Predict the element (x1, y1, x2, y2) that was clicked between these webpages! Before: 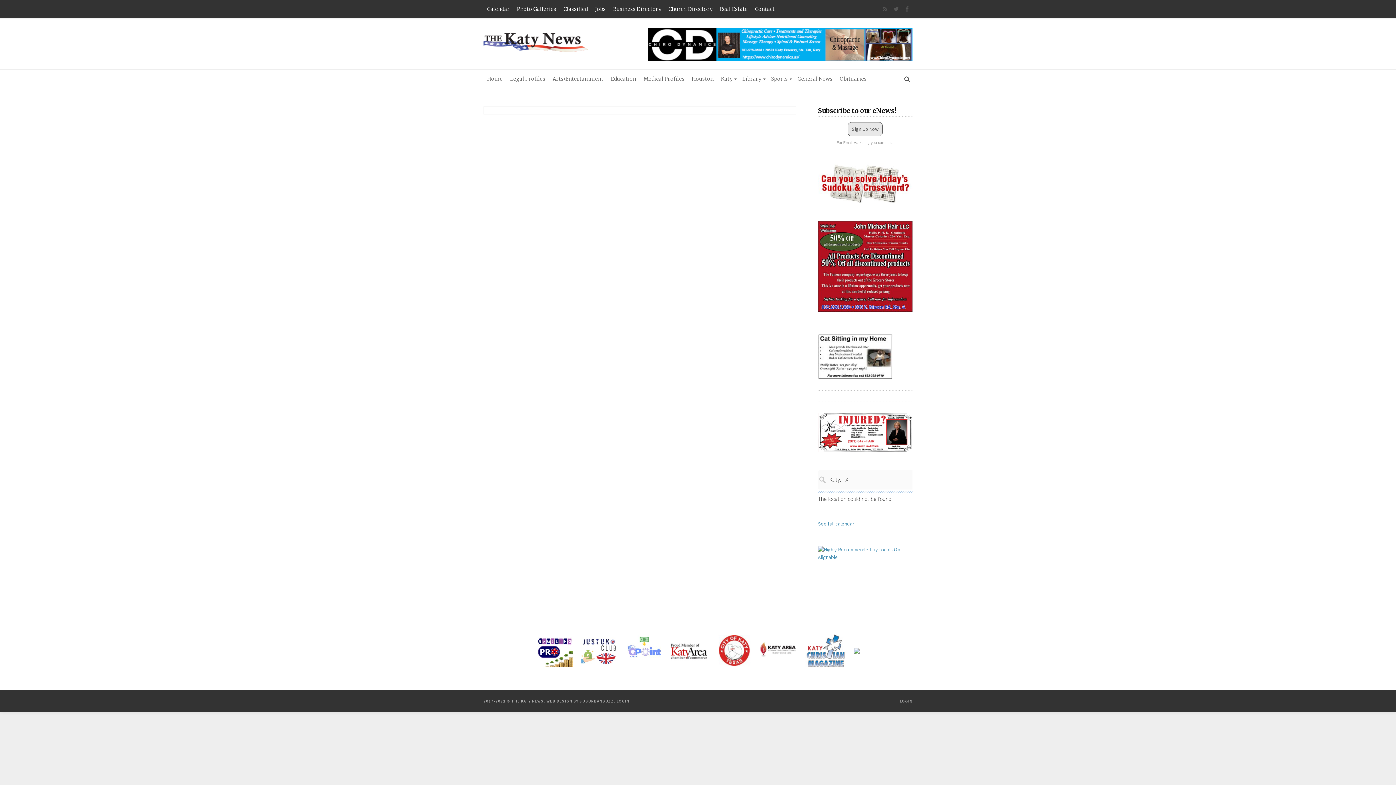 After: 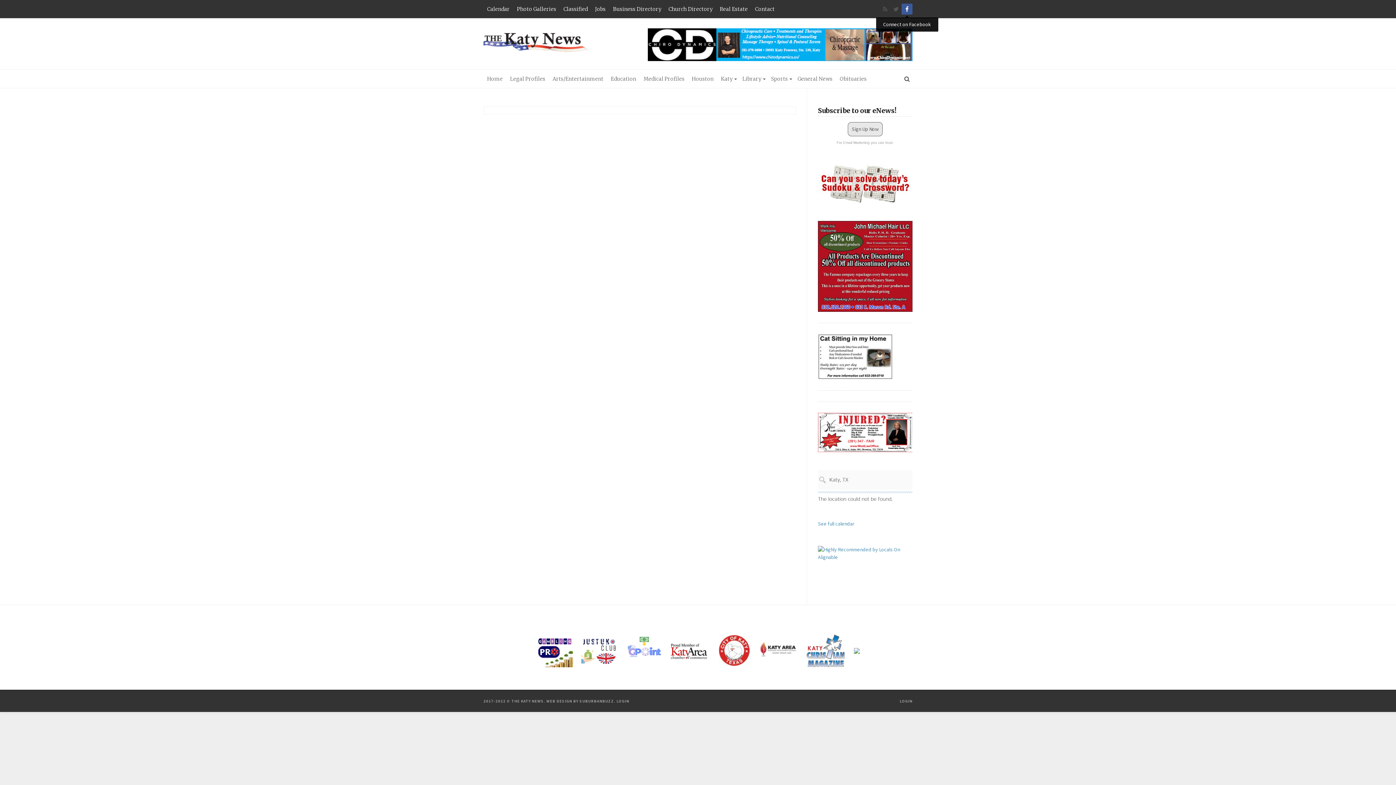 Action: bbox: (901, 3, 912, 14)